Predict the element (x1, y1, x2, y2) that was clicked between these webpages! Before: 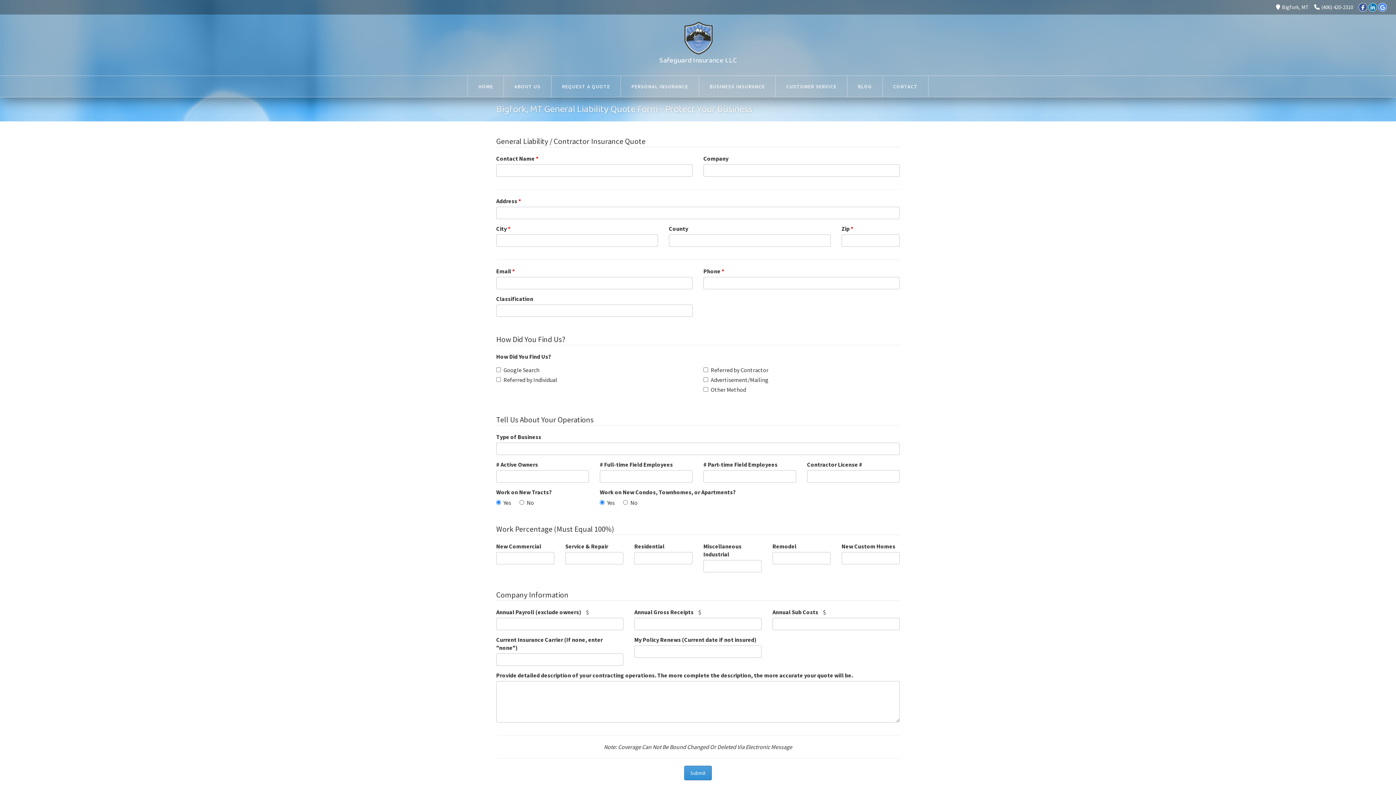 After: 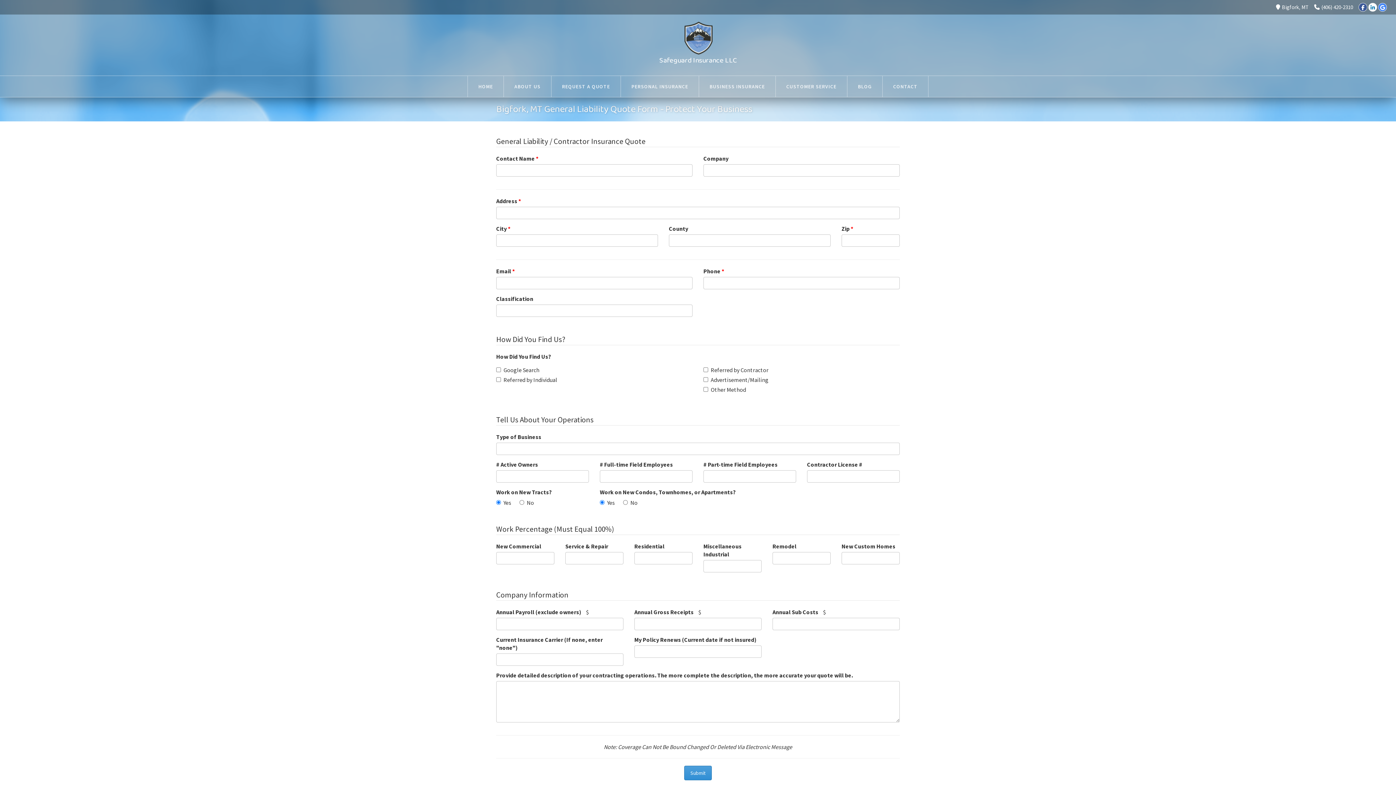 Action: bbox: (1368, 2, 1377, 11) label: LinkedIn